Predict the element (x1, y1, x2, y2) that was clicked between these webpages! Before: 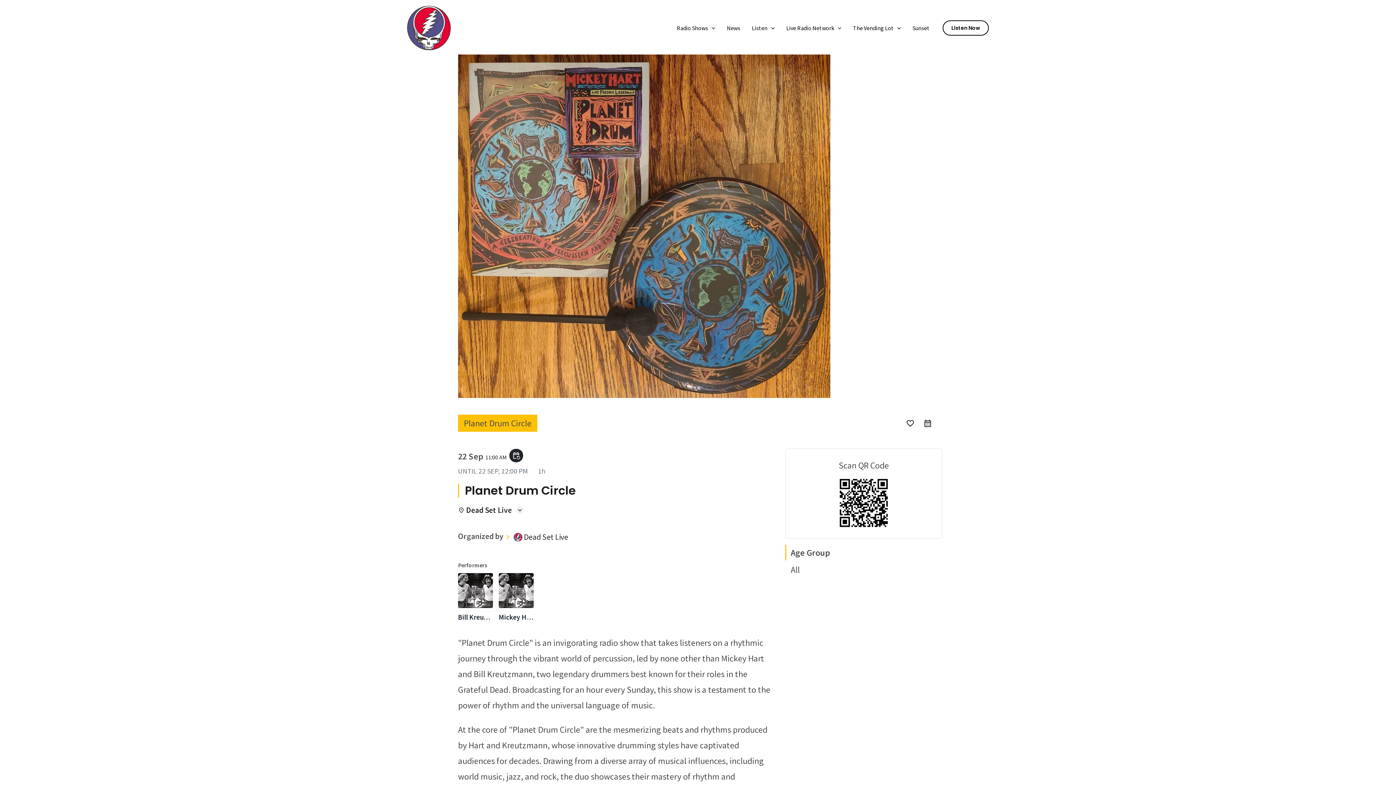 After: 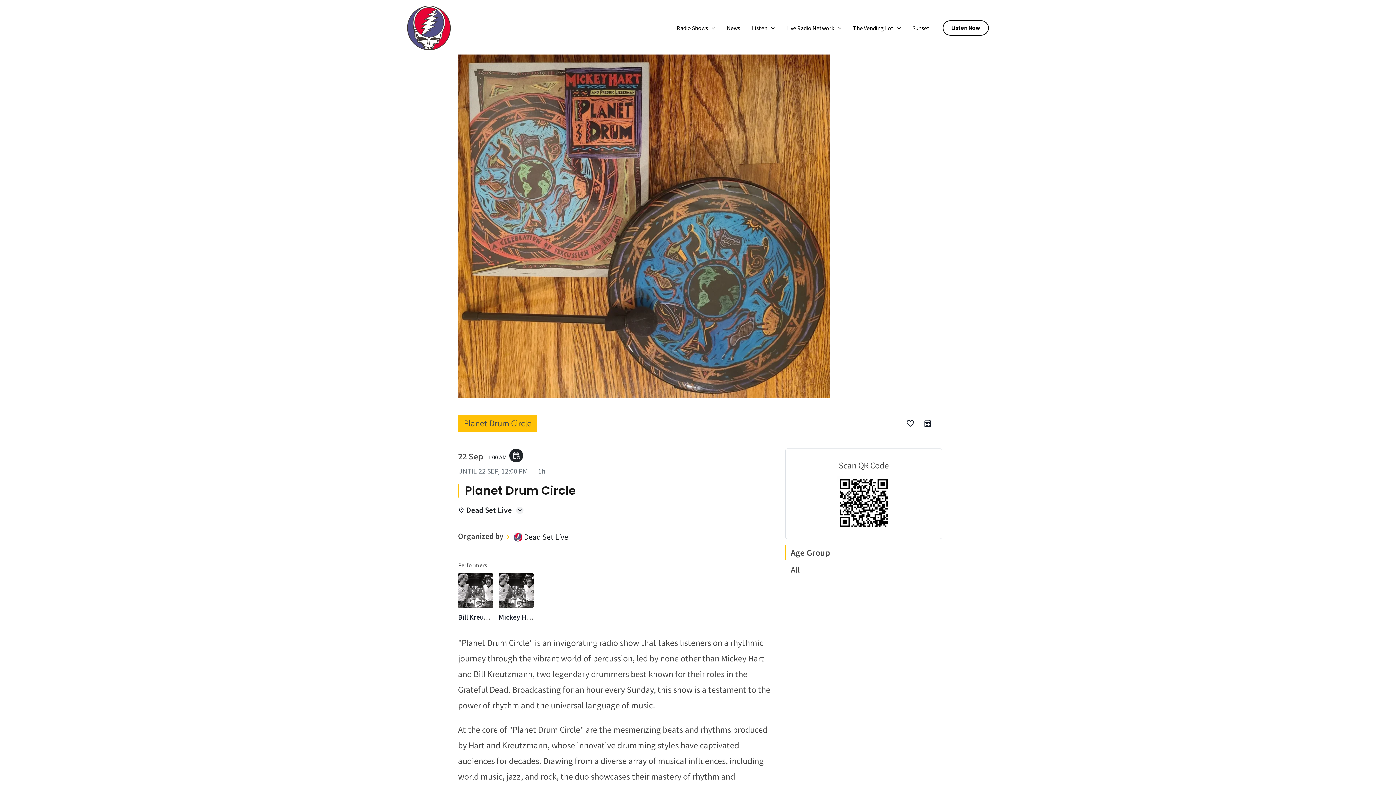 Action: bbox: (498, 573, 533, 608)